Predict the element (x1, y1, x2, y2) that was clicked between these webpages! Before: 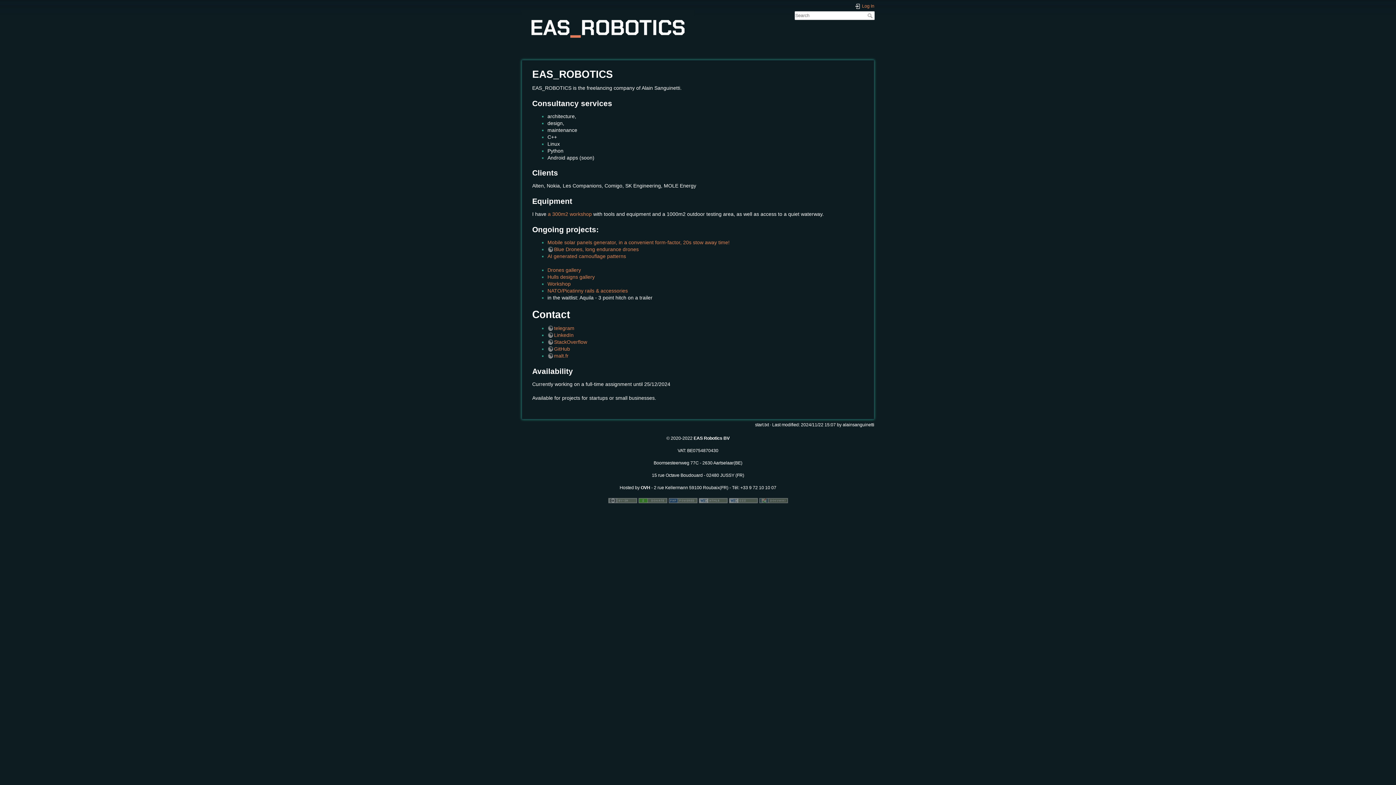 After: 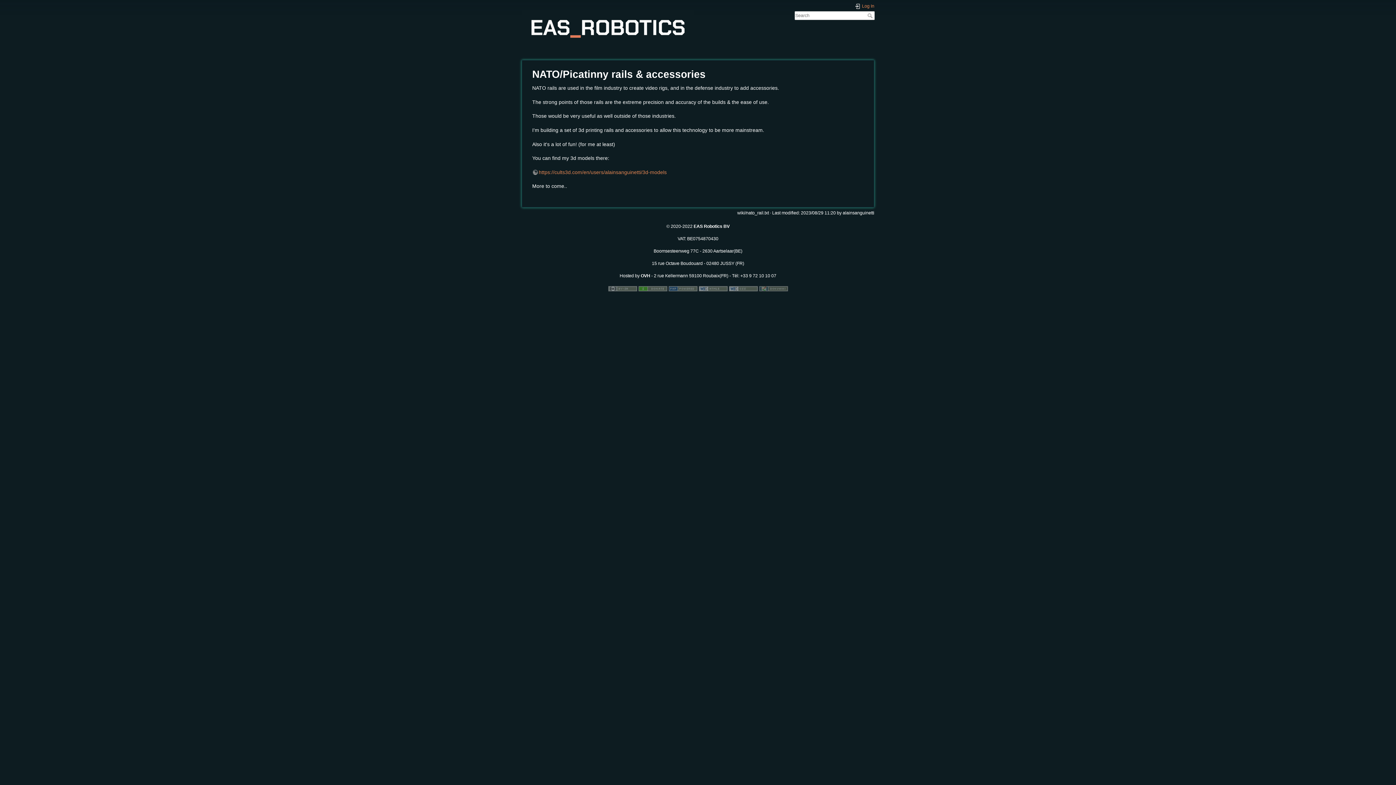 Action: label: NATO/Picatinny rails & accessories bbox: (547, 288, 628, 293)